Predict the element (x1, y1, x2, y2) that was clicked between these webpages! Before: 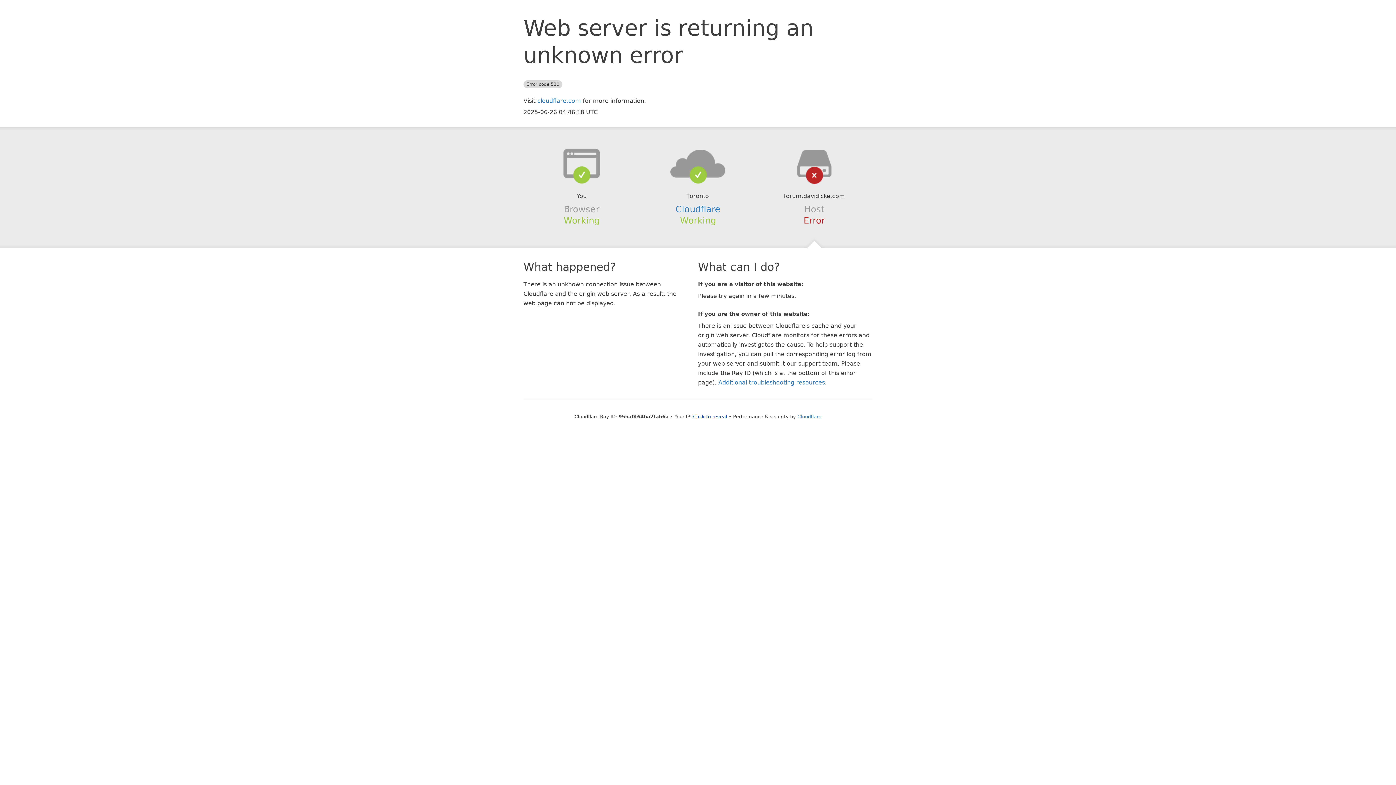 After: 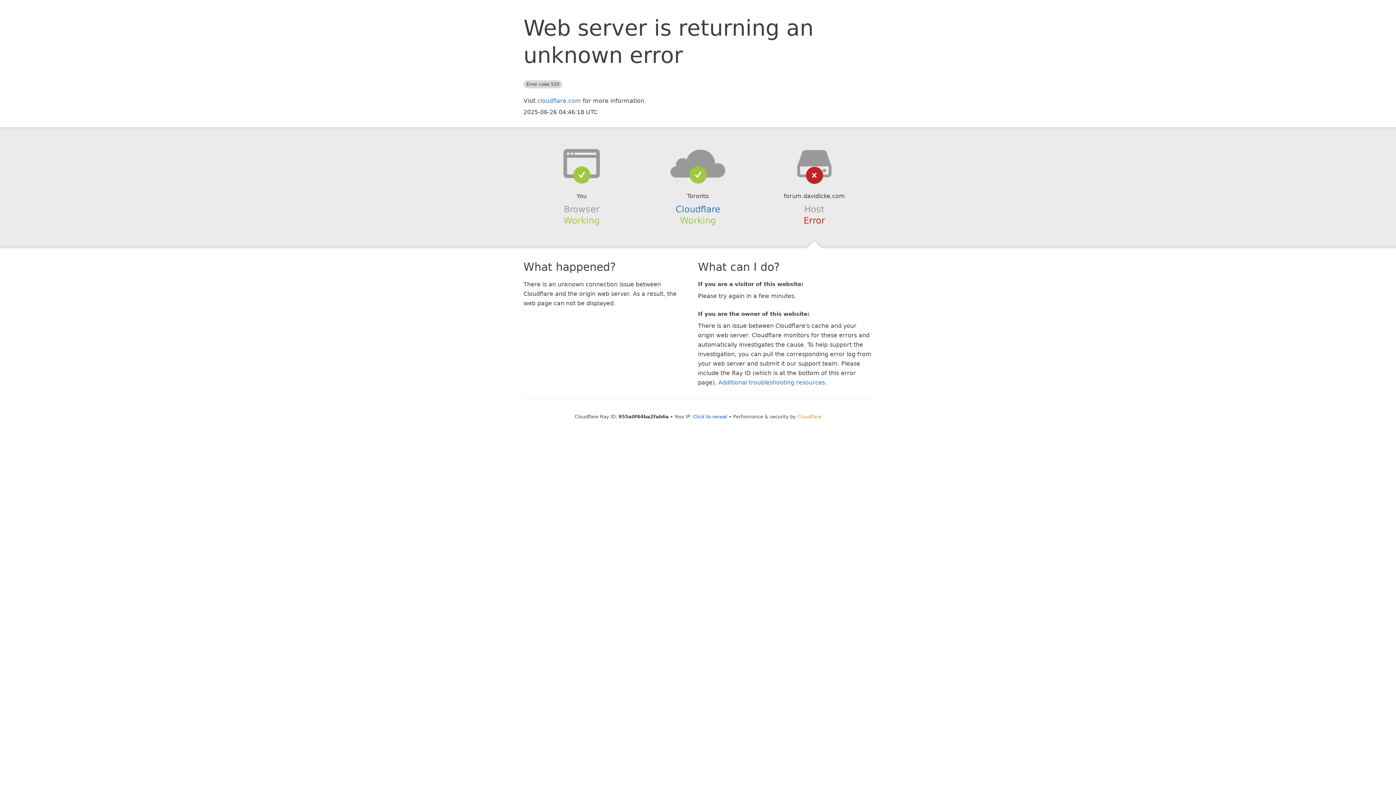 Action: label: Cloudflare bbox: (797, 414, 821, 419)